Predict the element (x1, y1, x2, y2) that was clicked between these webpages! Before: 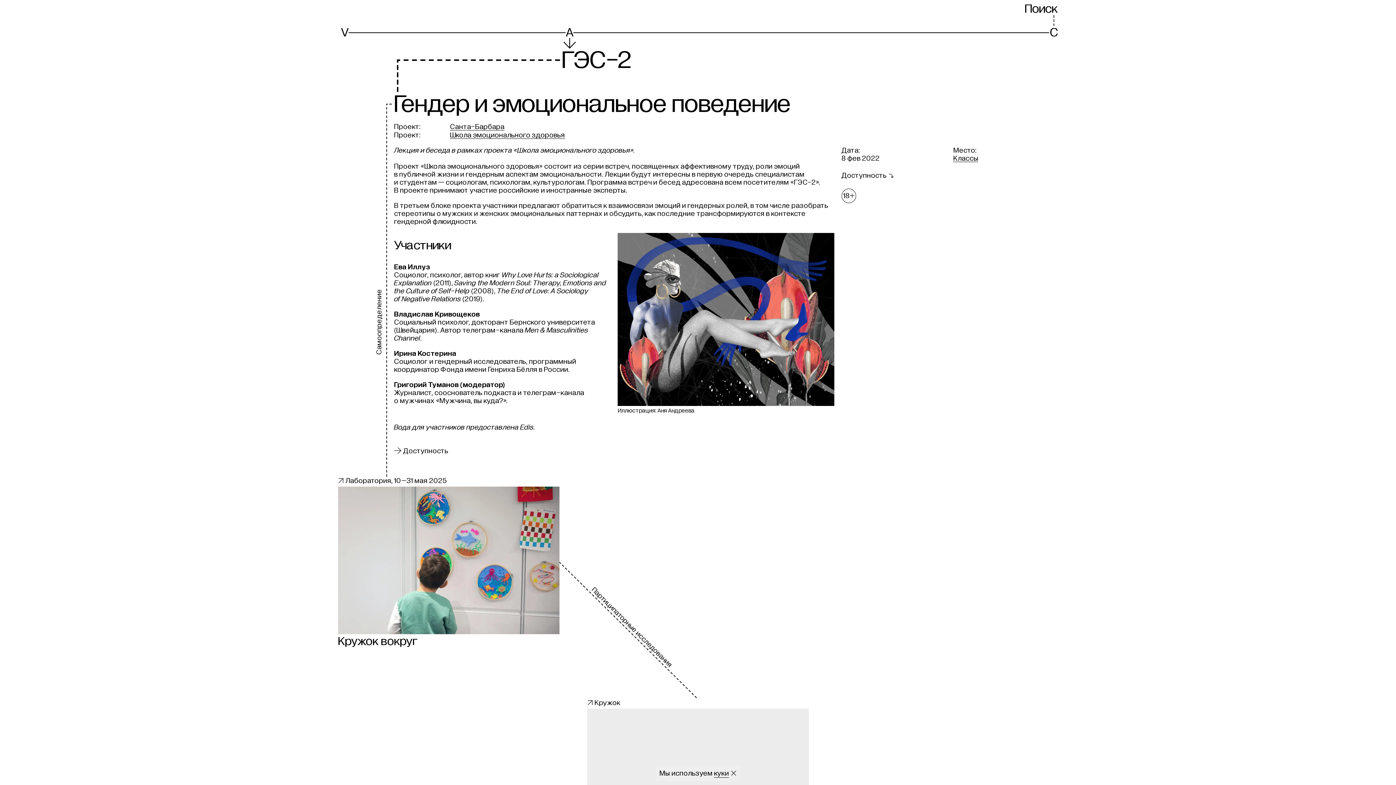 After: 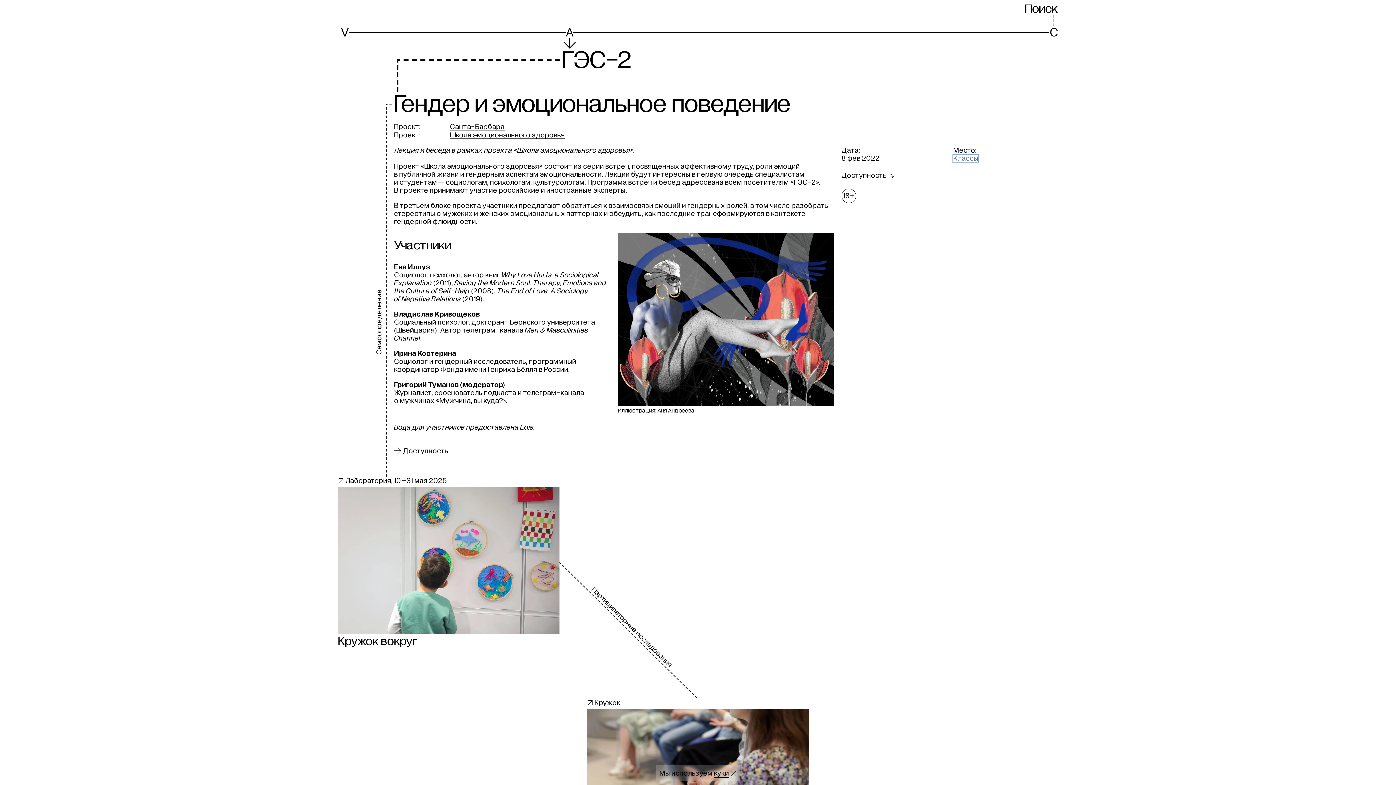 Action: label: Классы bbox: (953, 154, 978, 162)